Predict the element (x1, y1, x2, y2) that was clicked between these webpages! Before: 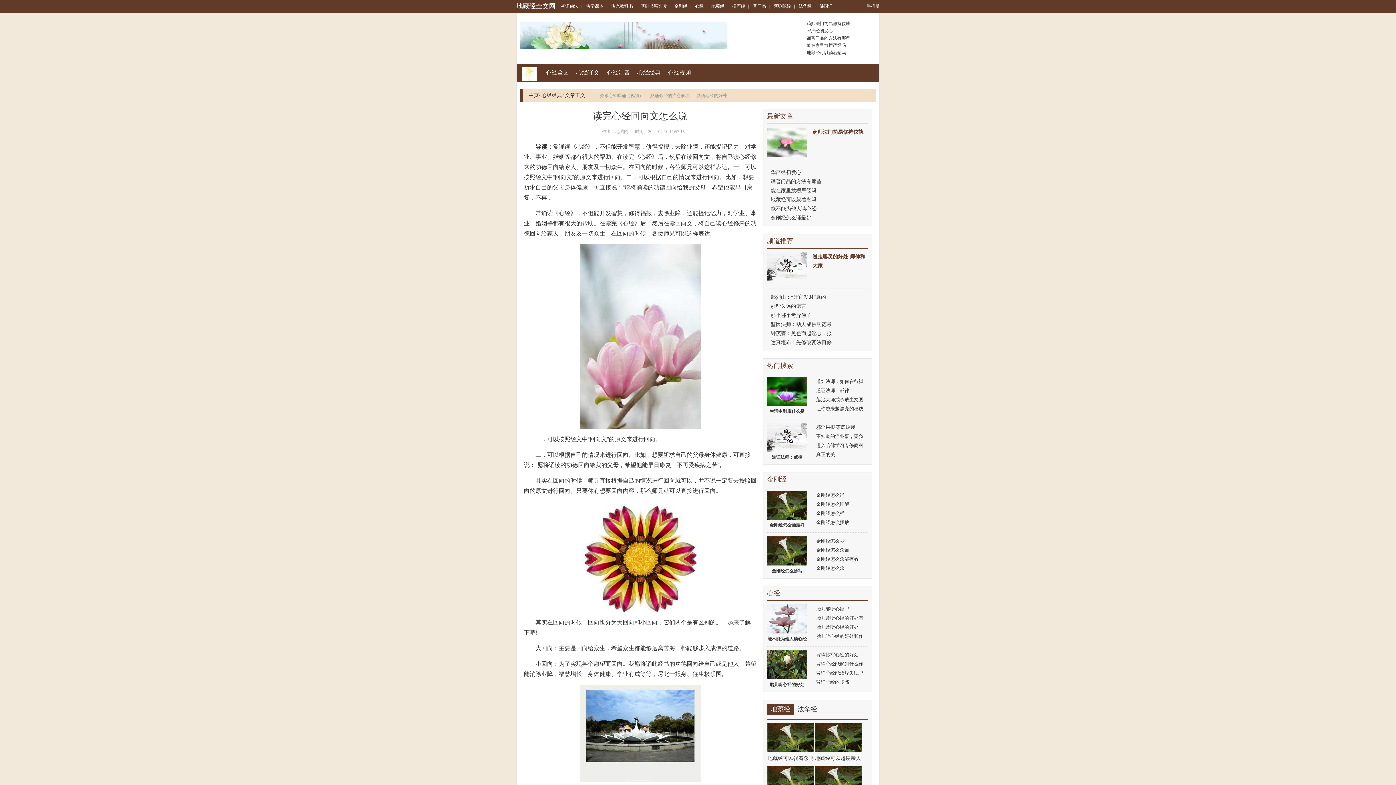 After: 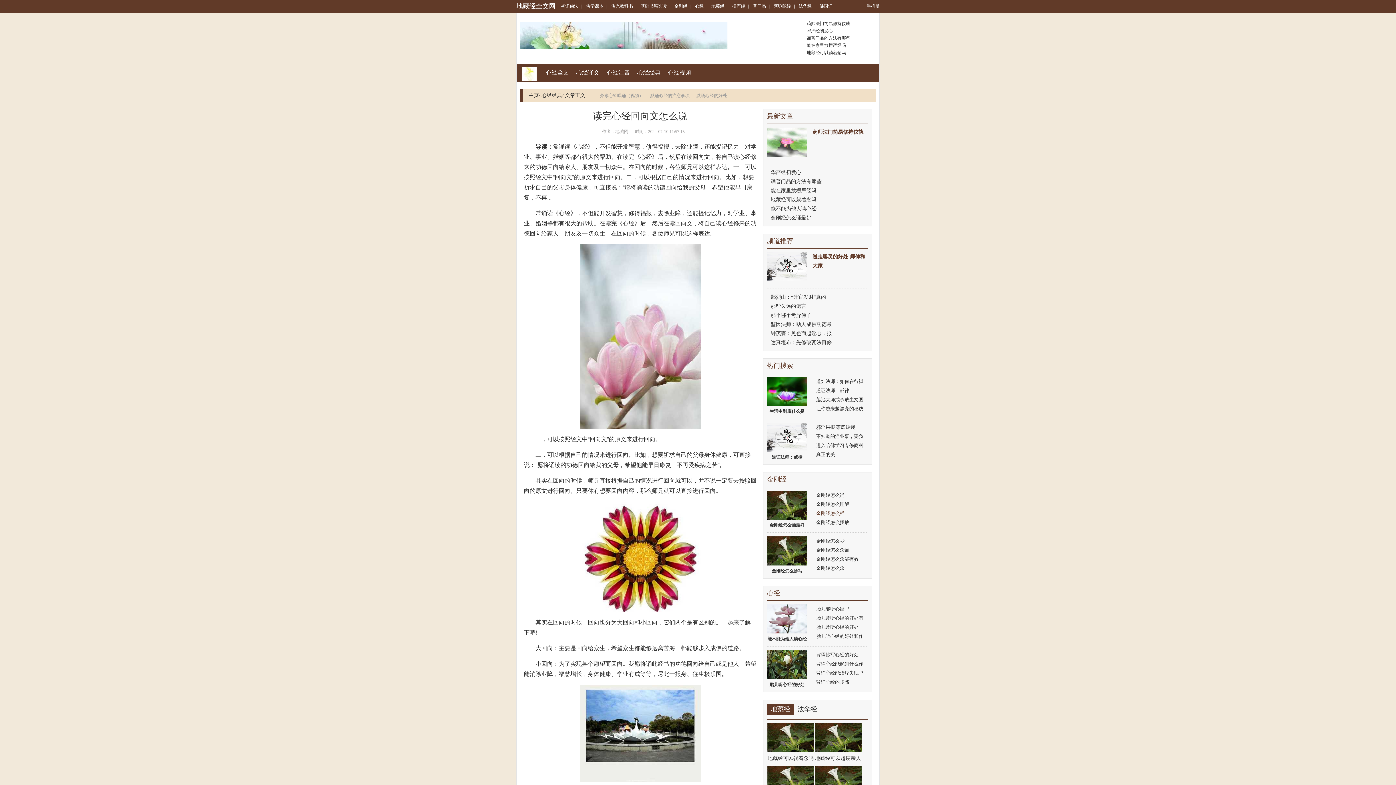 Action: bbox: (816, 510, 844, 516) label: 金刚经怎么样